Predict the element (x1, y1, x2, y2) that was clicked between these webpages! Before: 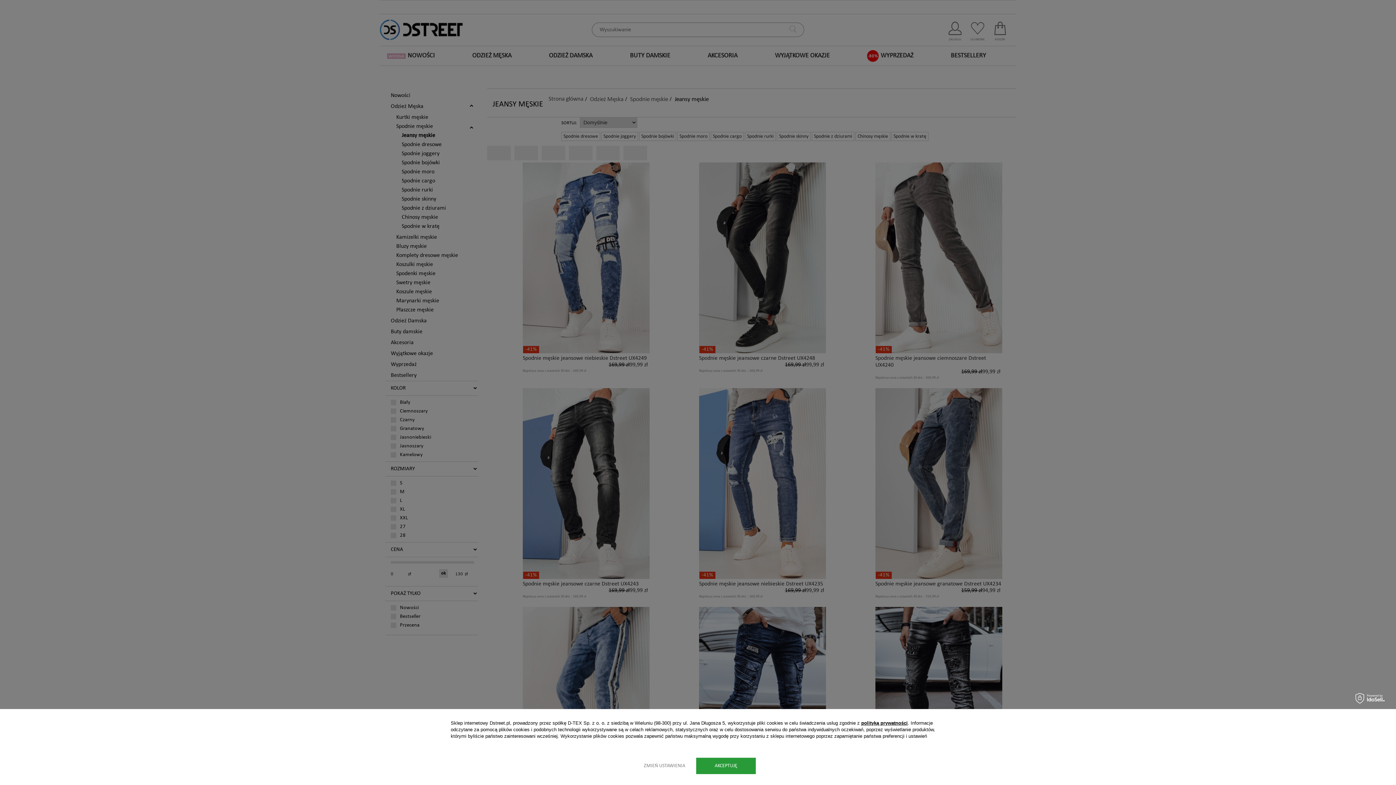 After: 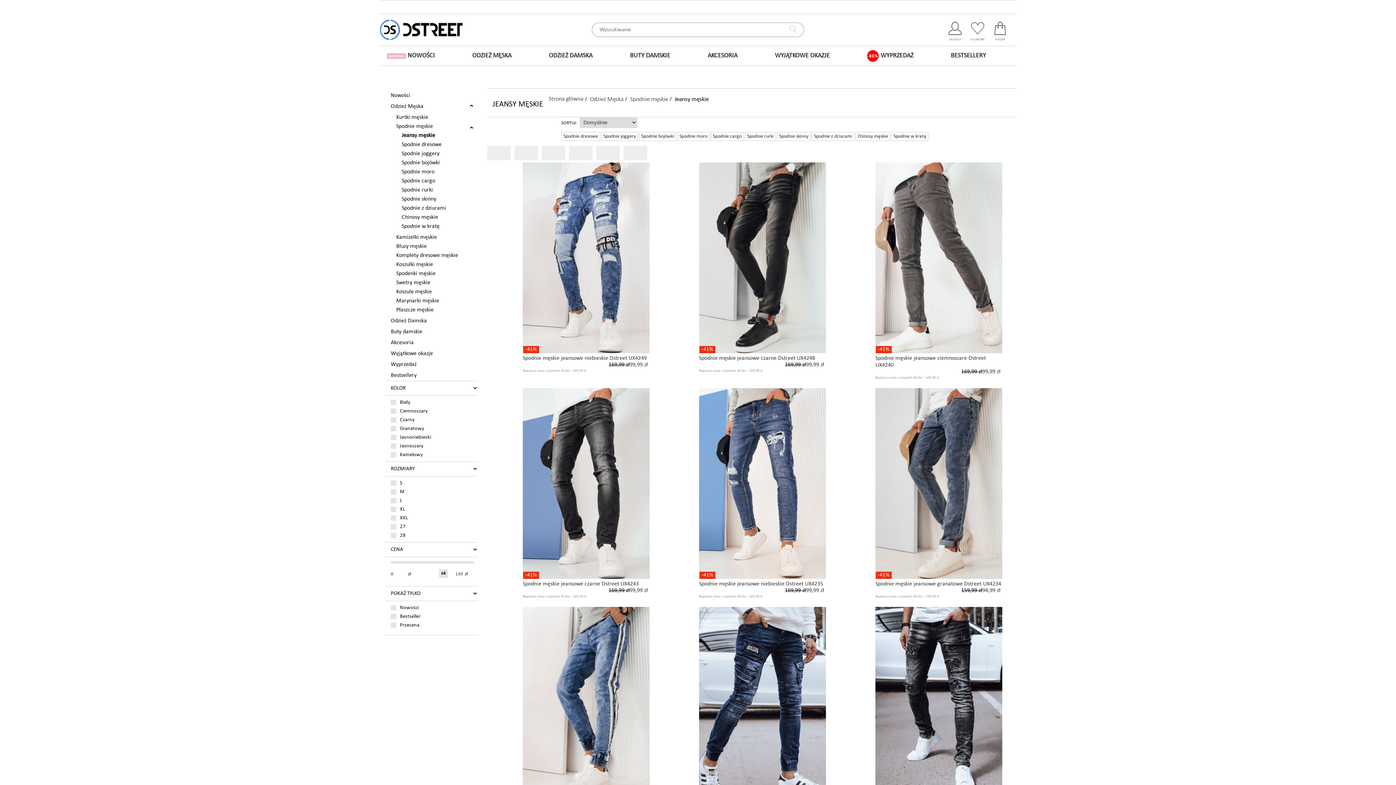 Action: label: AKCEPTUJĘ bbox: (696, 758, 756, 774)